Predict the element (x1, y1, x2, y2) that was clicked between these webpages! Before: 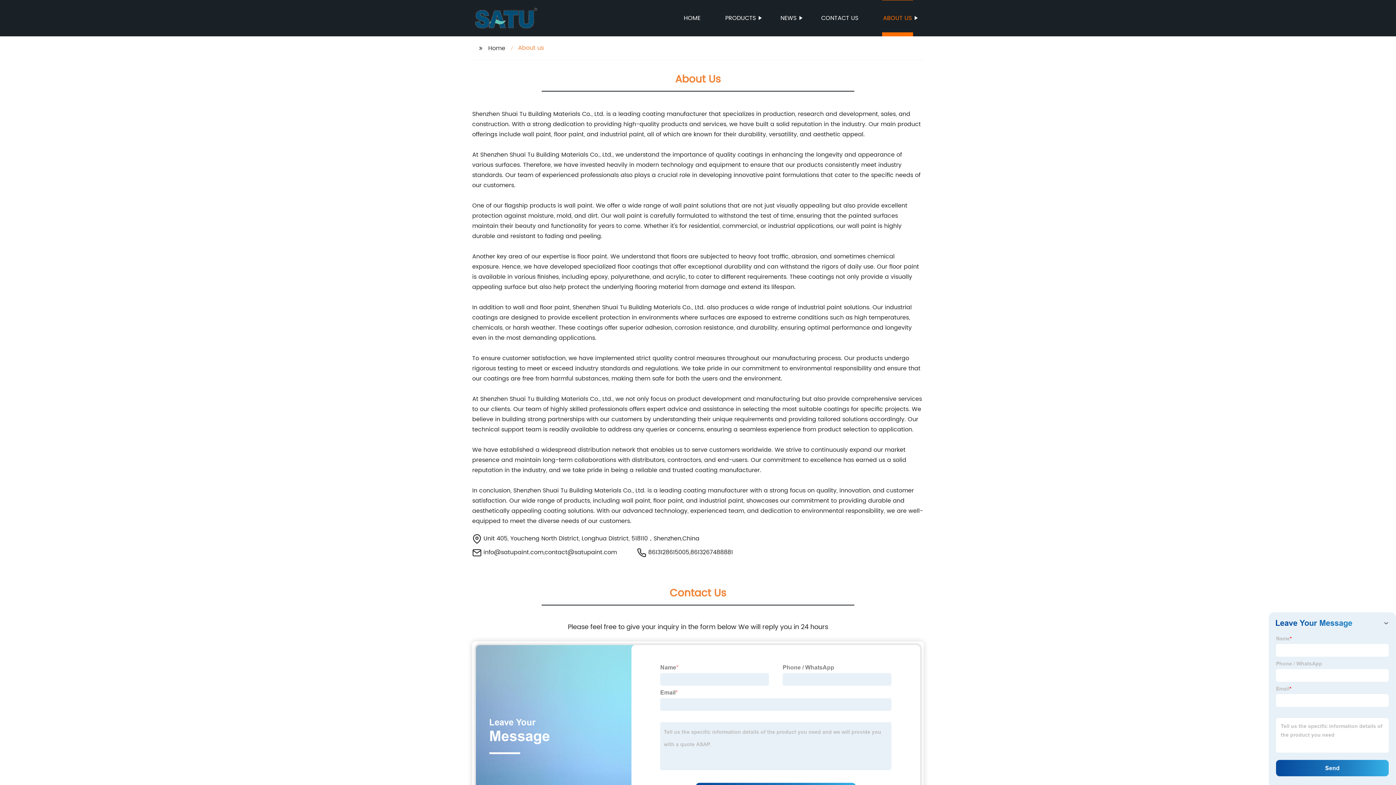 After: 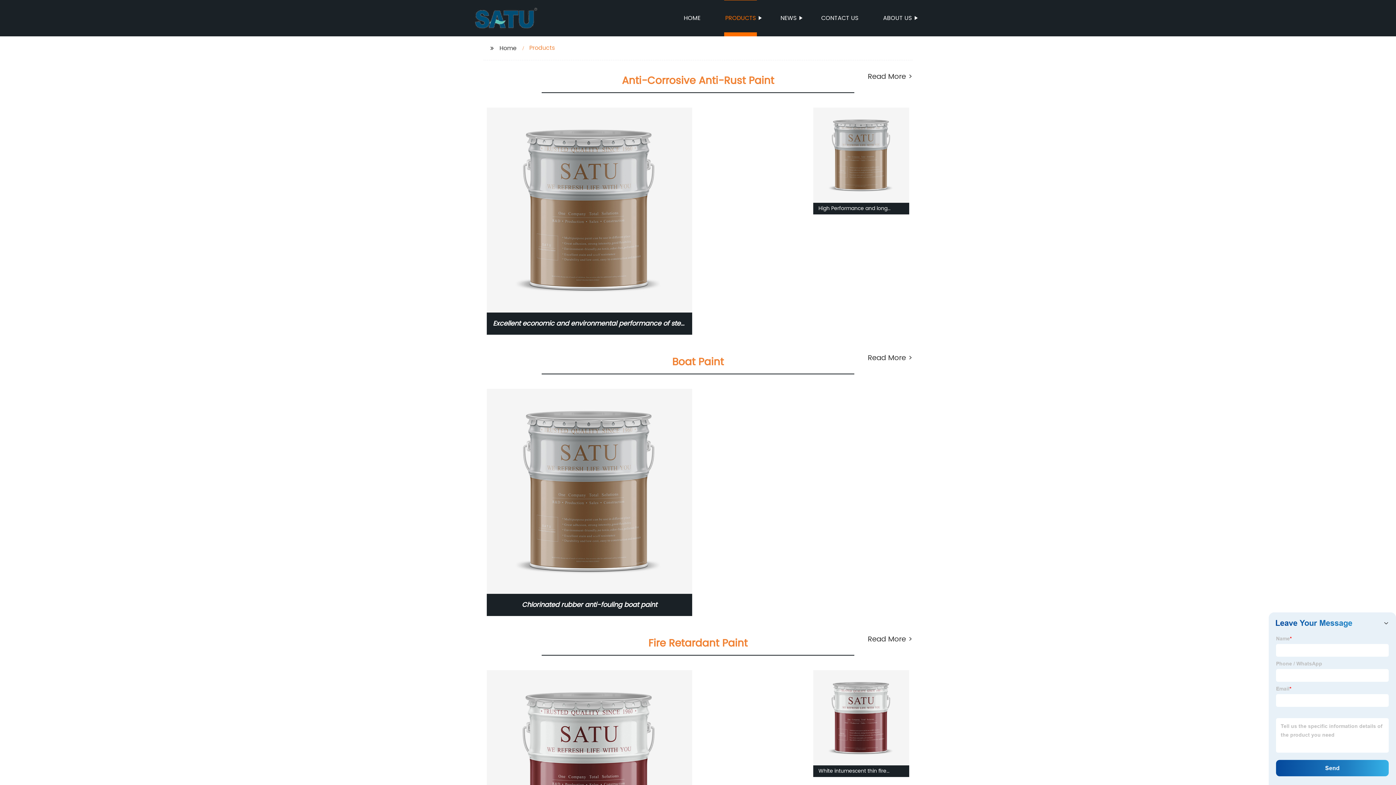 Action: bbox: (724, 0, 757, 36) label: PRODUCTS